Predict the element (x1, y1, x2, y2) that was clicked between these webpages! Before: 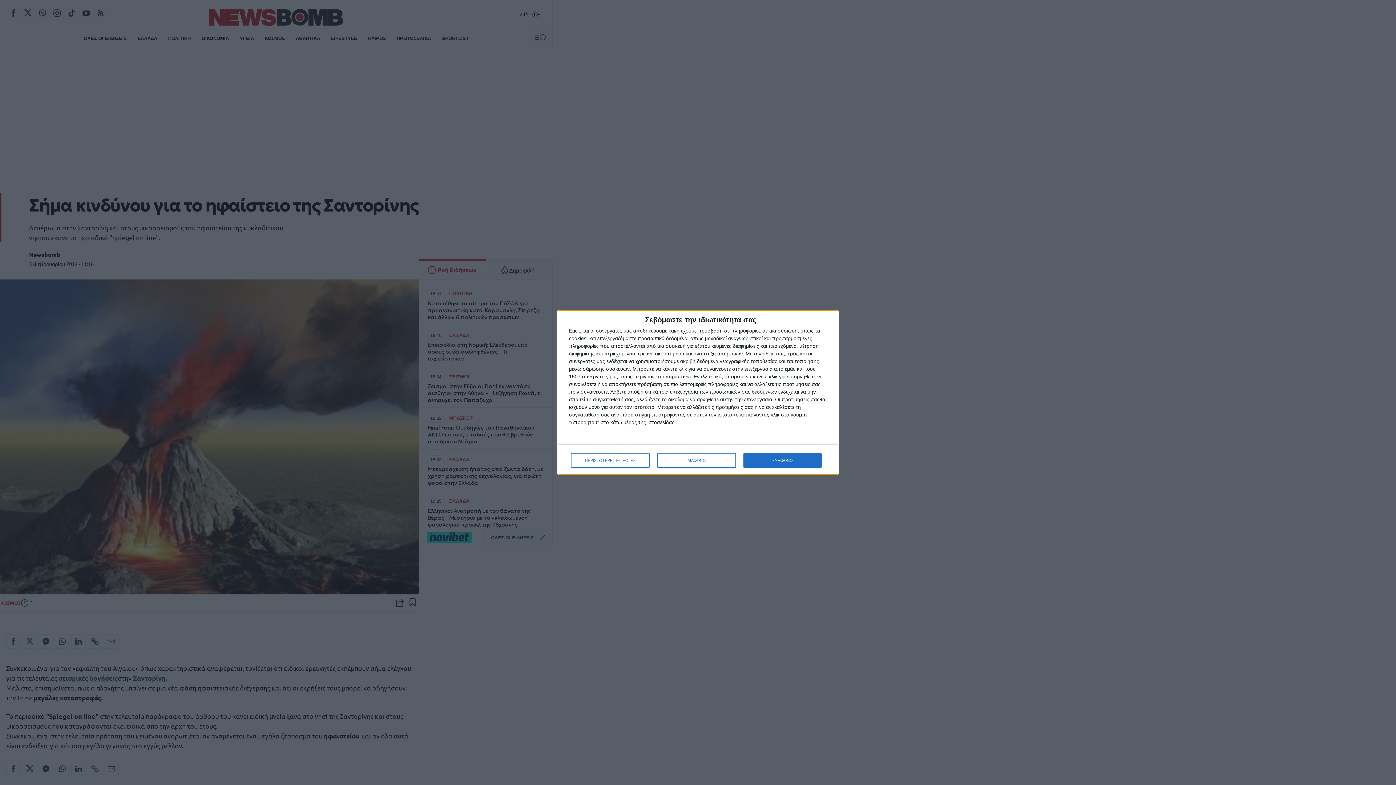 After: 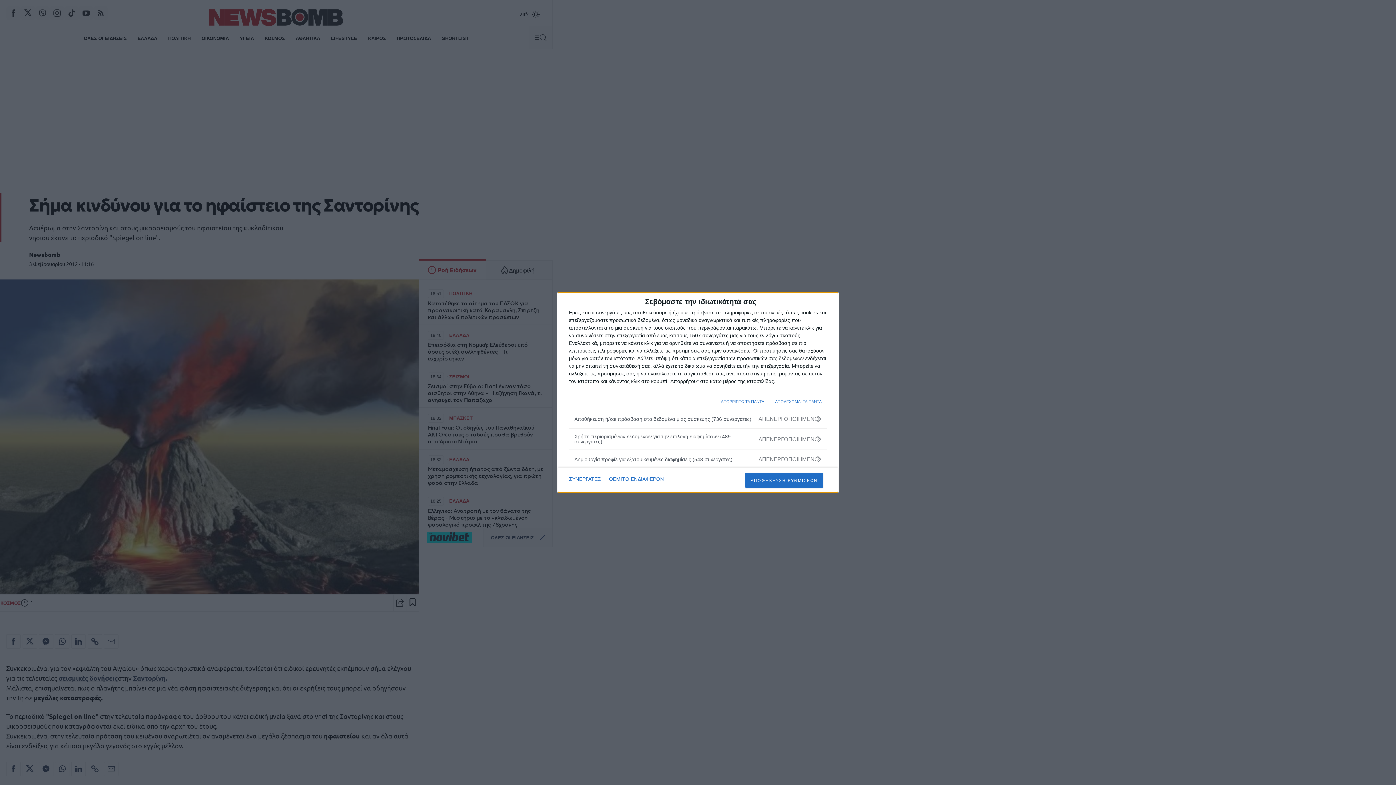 Action: label: ΠΕΡΙΣΣΟΤΕΡΕΣ ΕΠΙΛΟΓΕΣ bbox: (571, 453, 649, 468)